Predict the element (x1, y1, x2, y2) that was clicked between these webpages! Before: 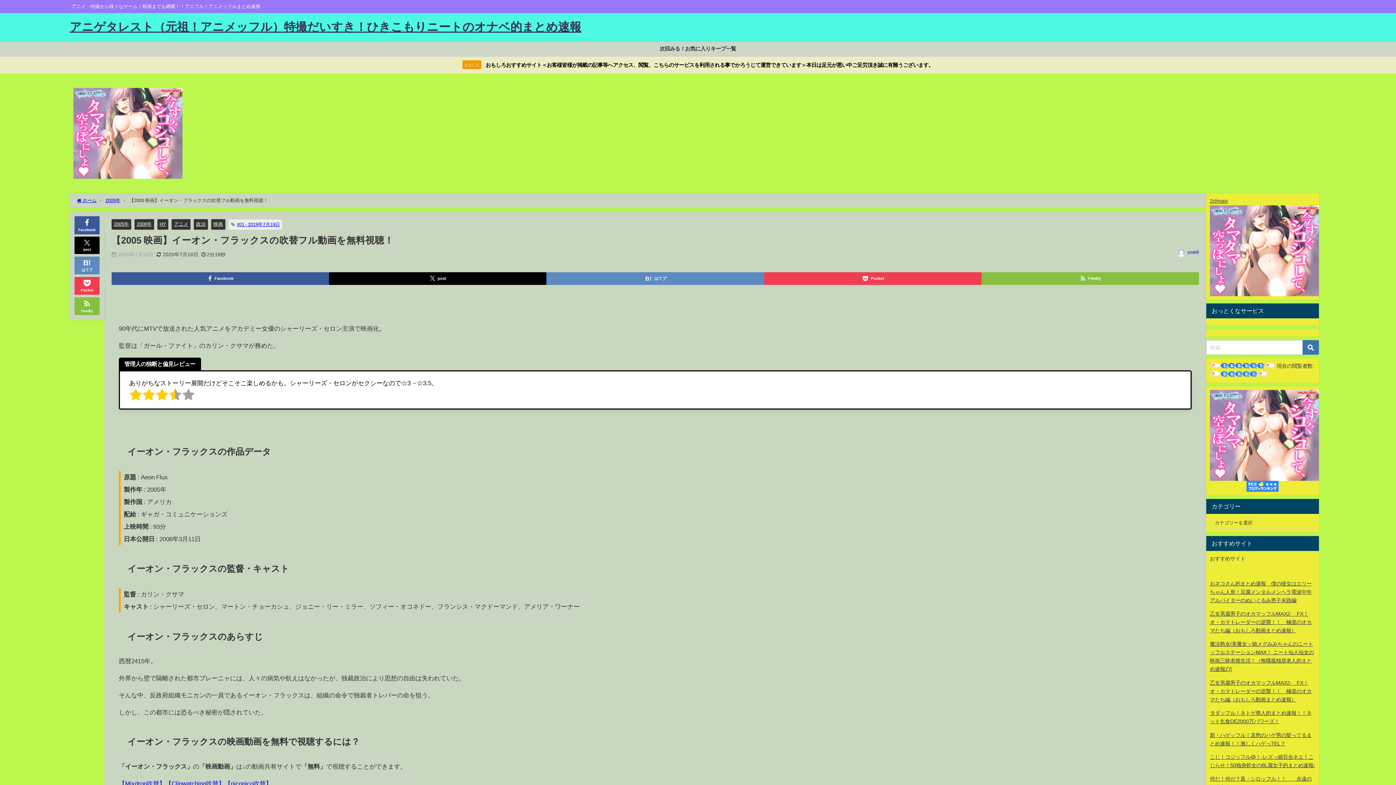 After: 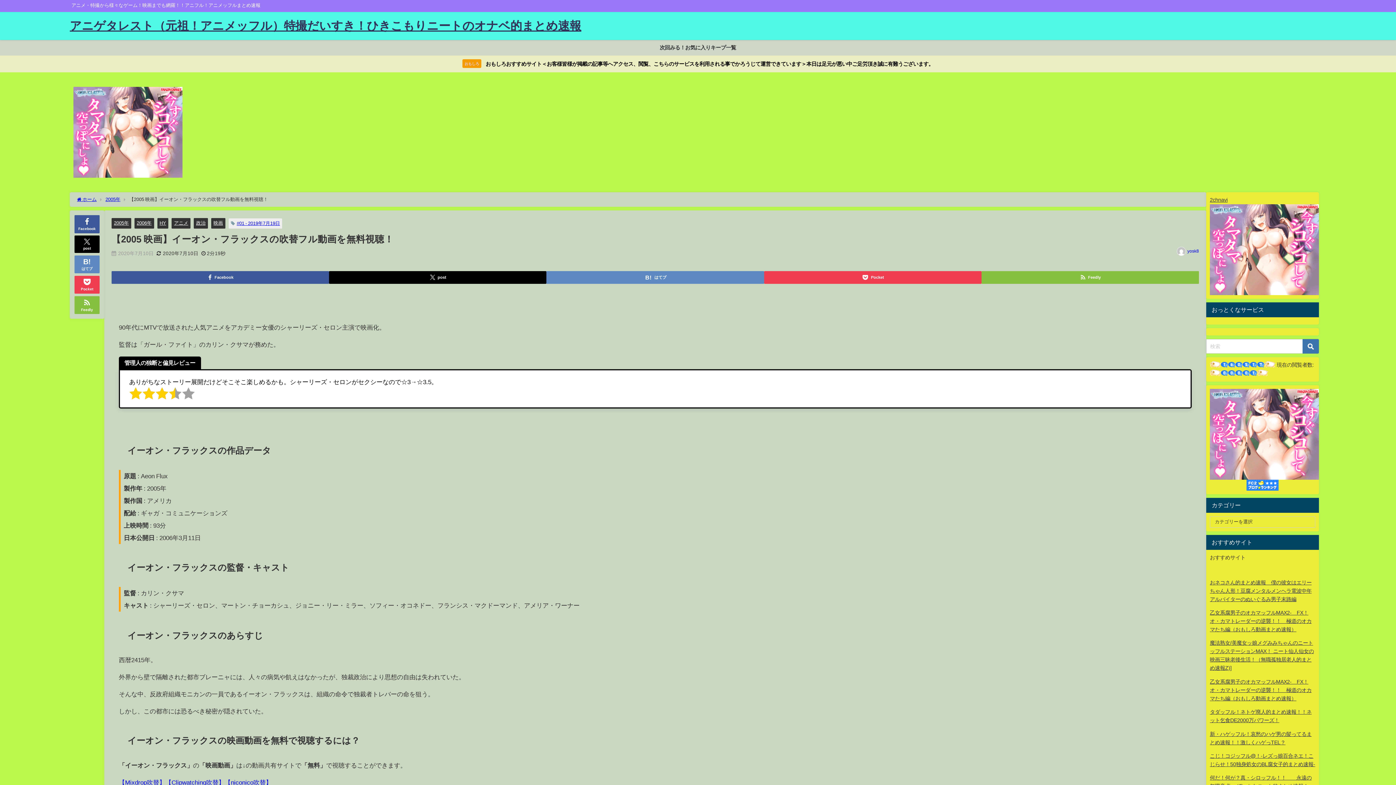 Action: bbox: (165, 780, 224, 786) label: 【Clipwatching吹替】